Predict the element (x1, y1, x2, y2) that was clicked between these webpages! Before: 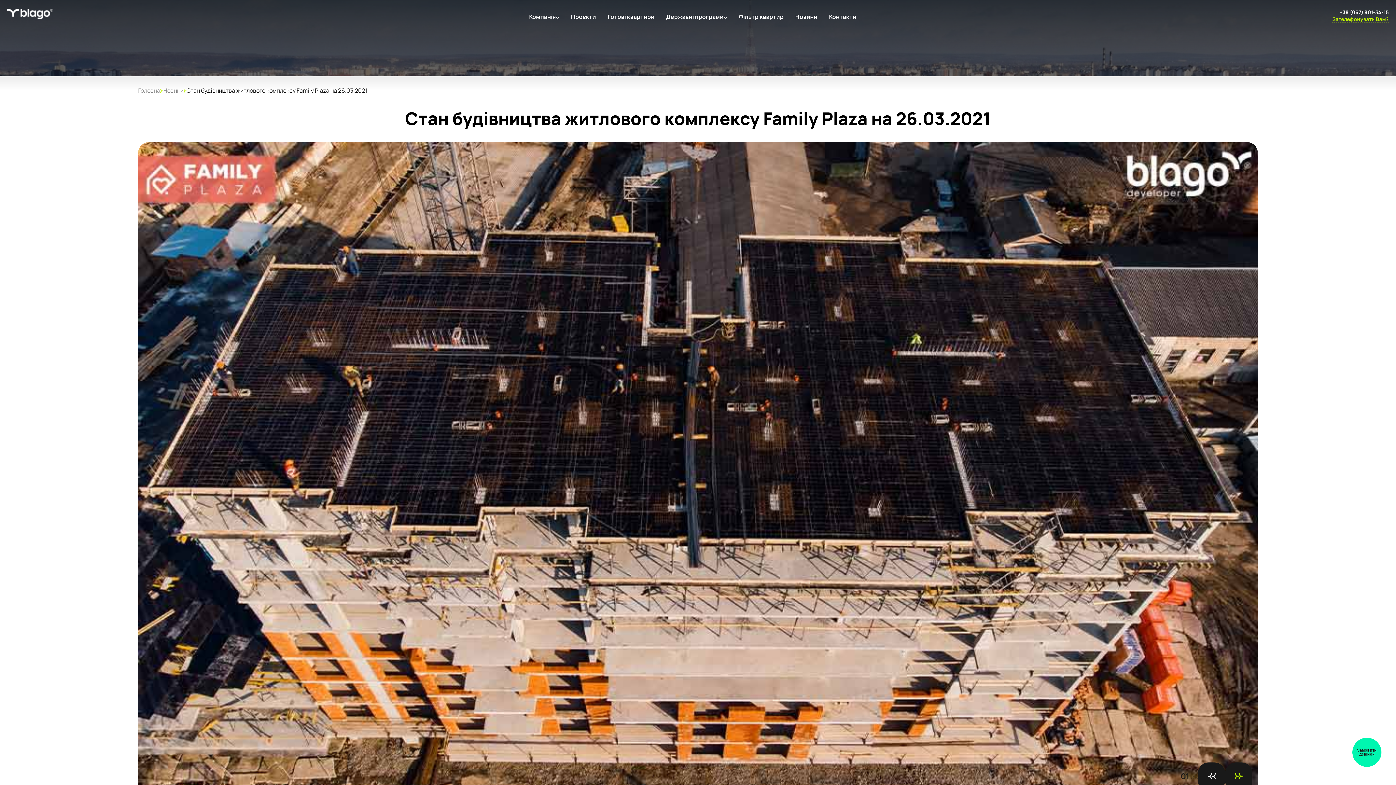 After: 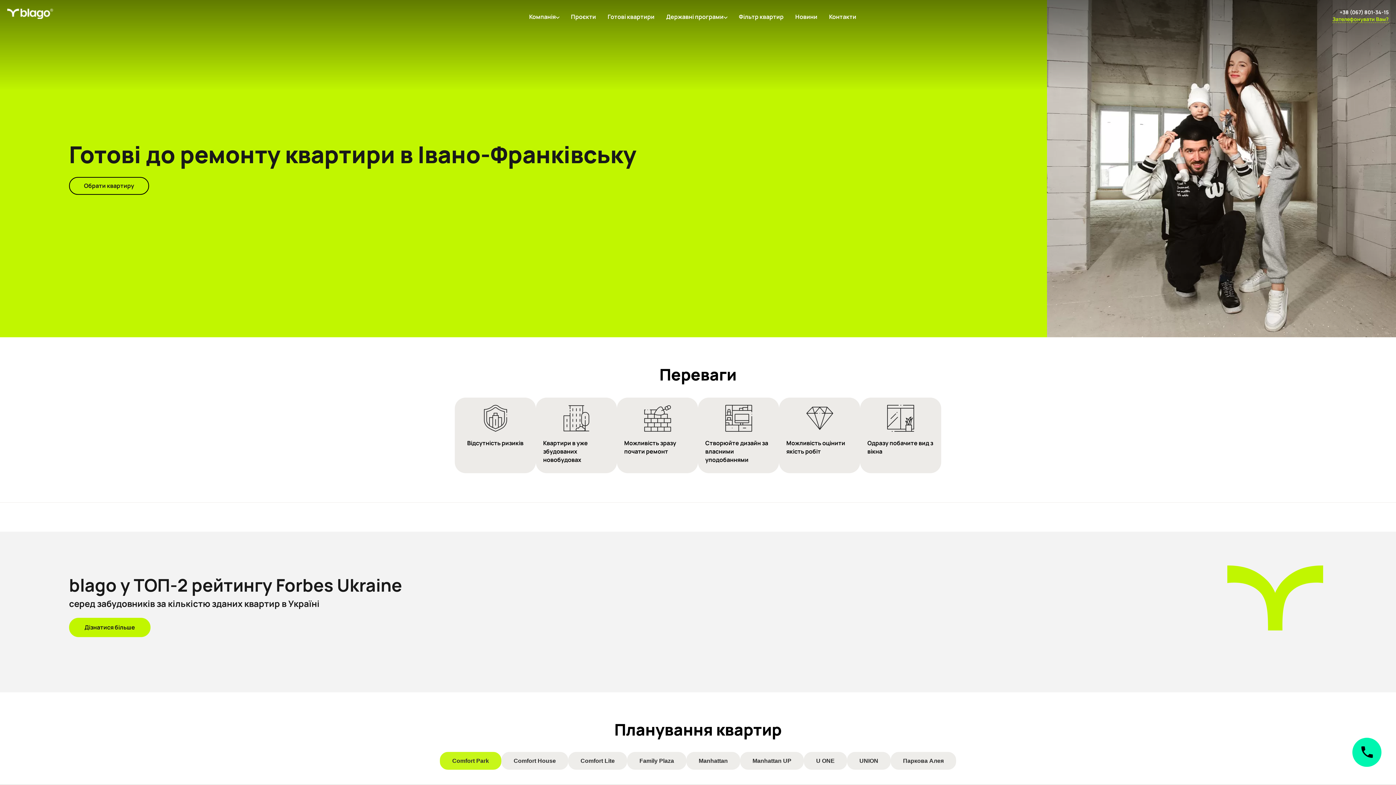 Action: bbox: (602, 8, 660, 25) label: Готові квартири